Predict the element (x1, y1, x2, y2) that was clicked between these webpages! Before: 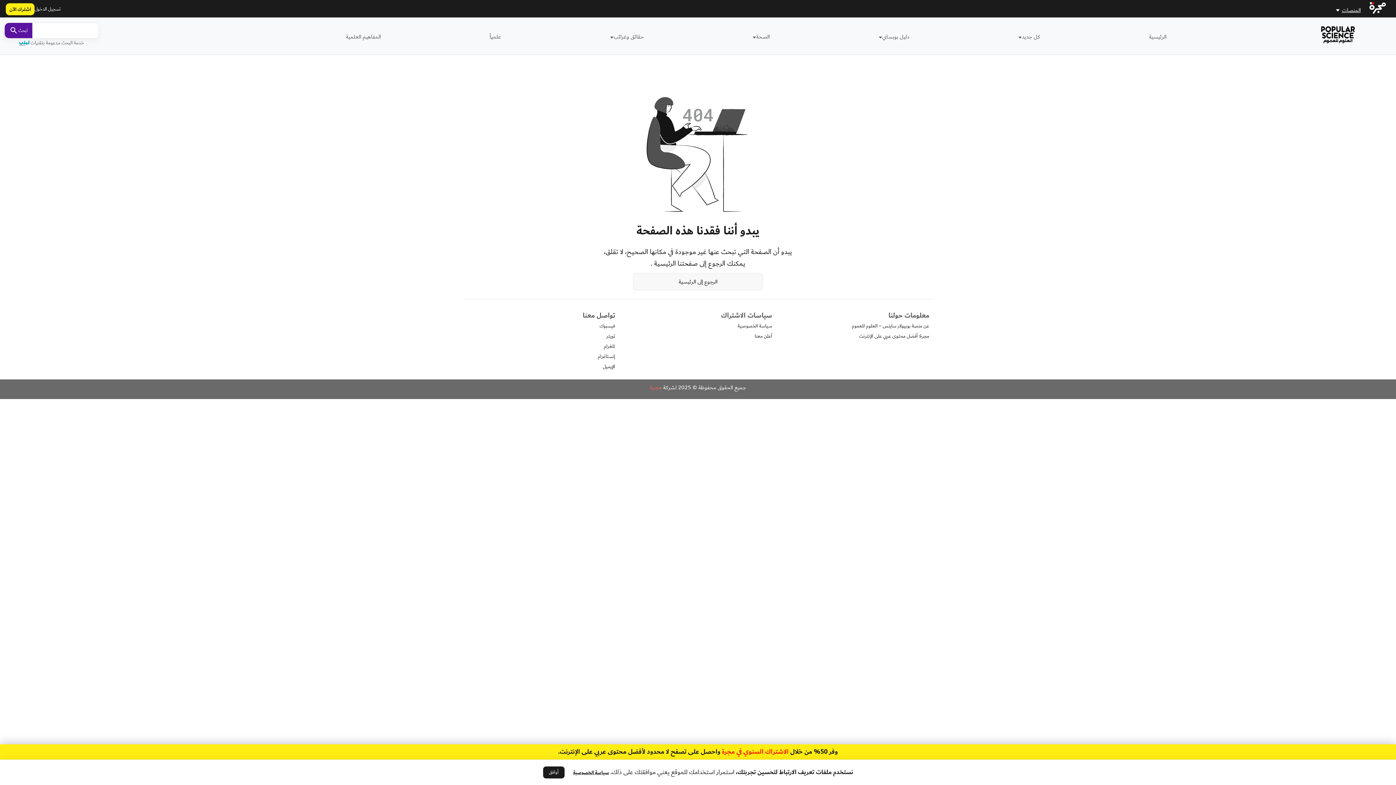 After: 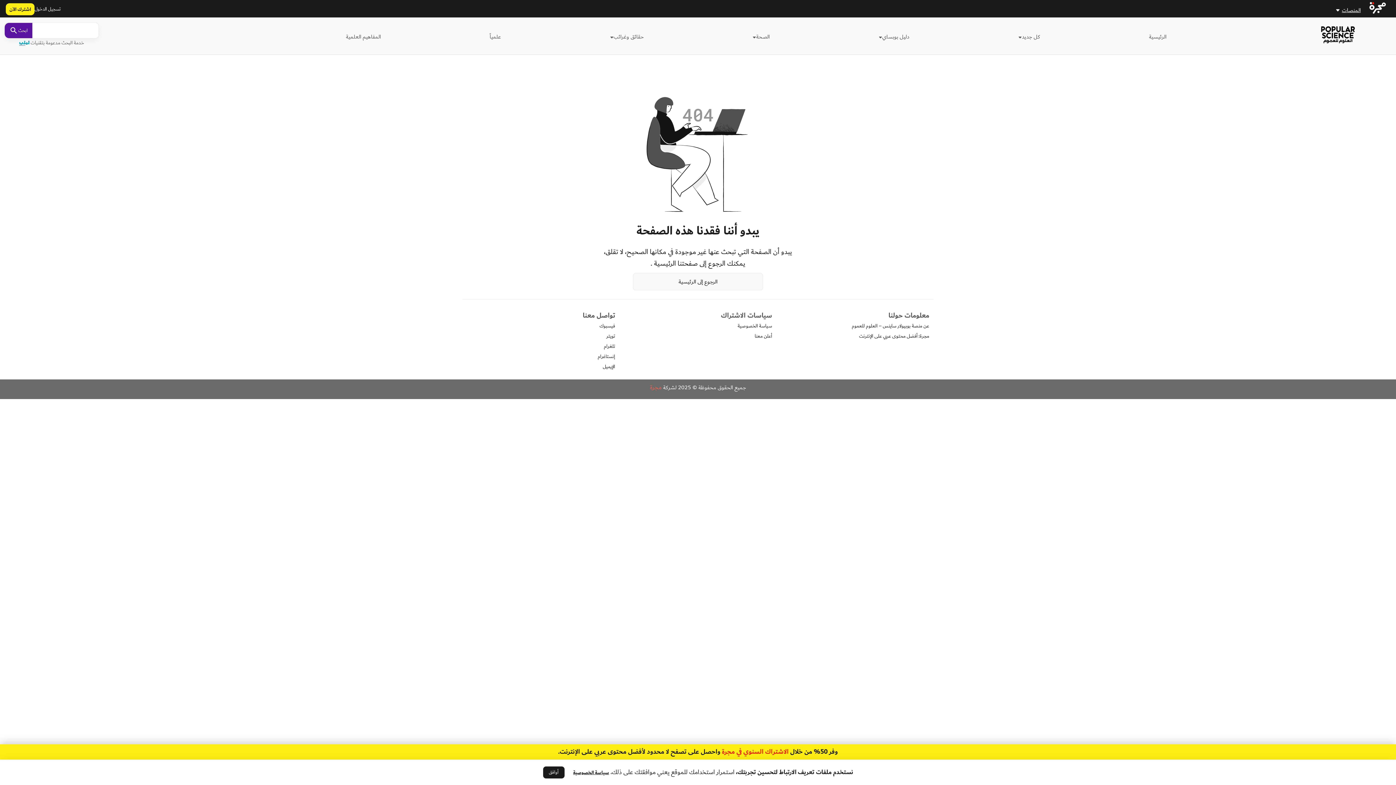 Action: bbox: (4, 22, 32, 38) label: ابحث